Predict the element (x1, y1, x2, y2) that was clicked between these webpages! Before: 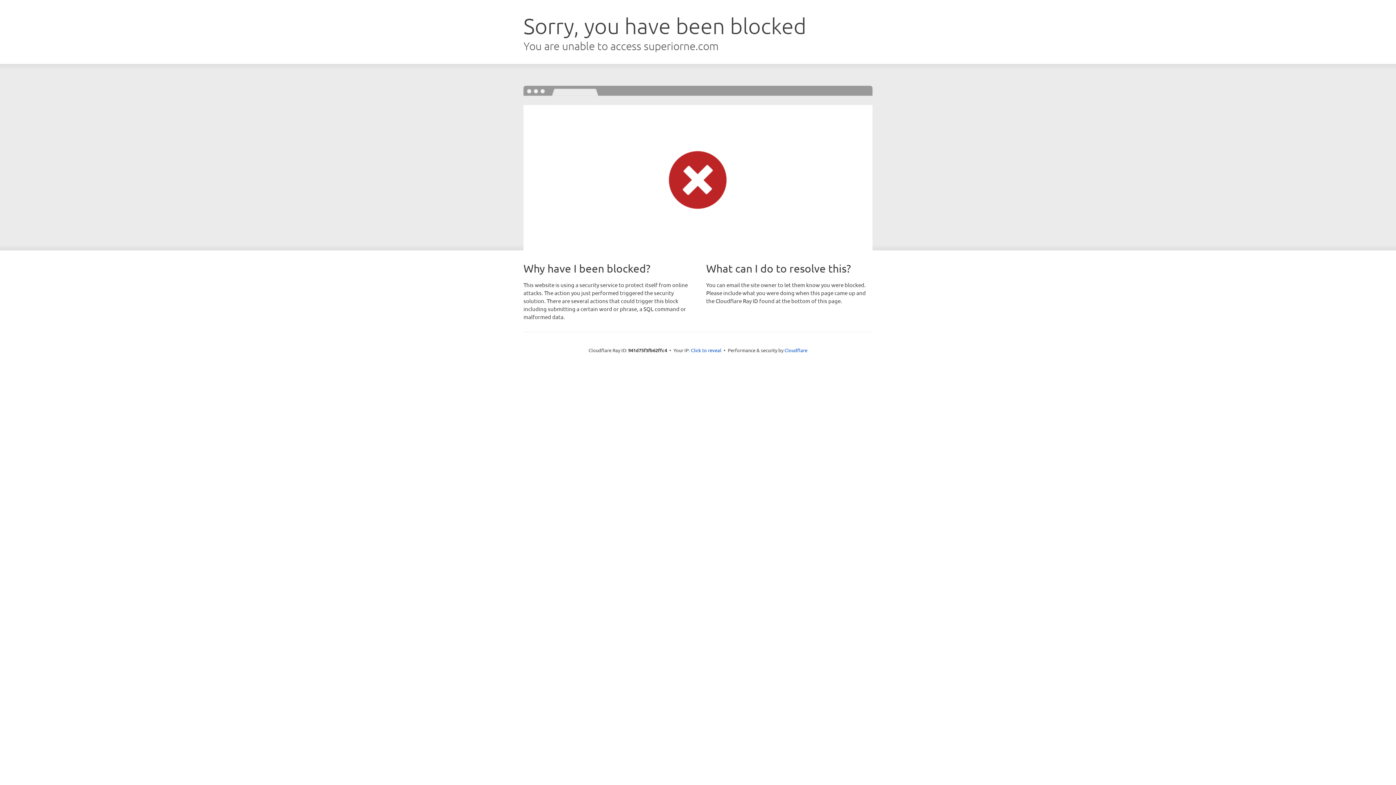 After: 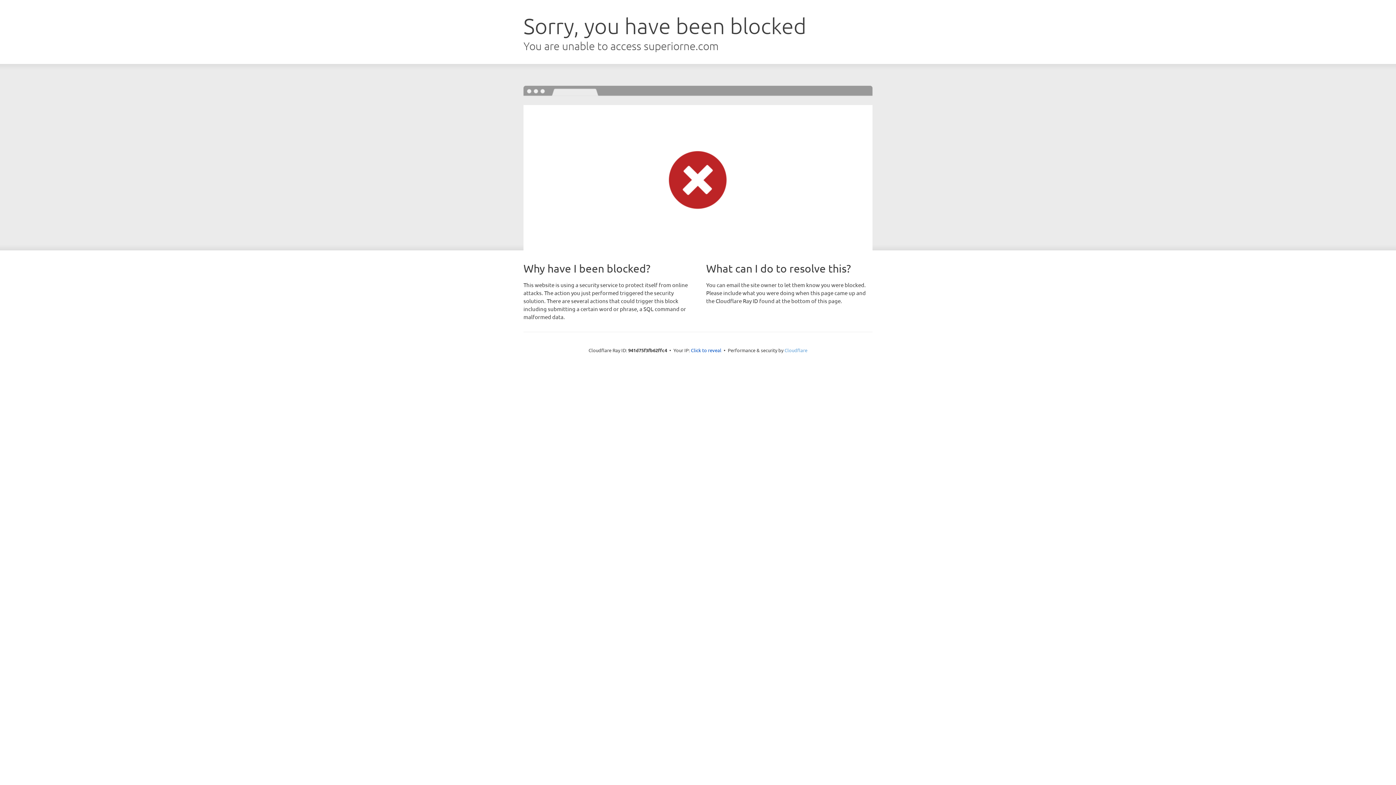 Action: bbox: (784, 347, 807, 353) label: Cloudflare